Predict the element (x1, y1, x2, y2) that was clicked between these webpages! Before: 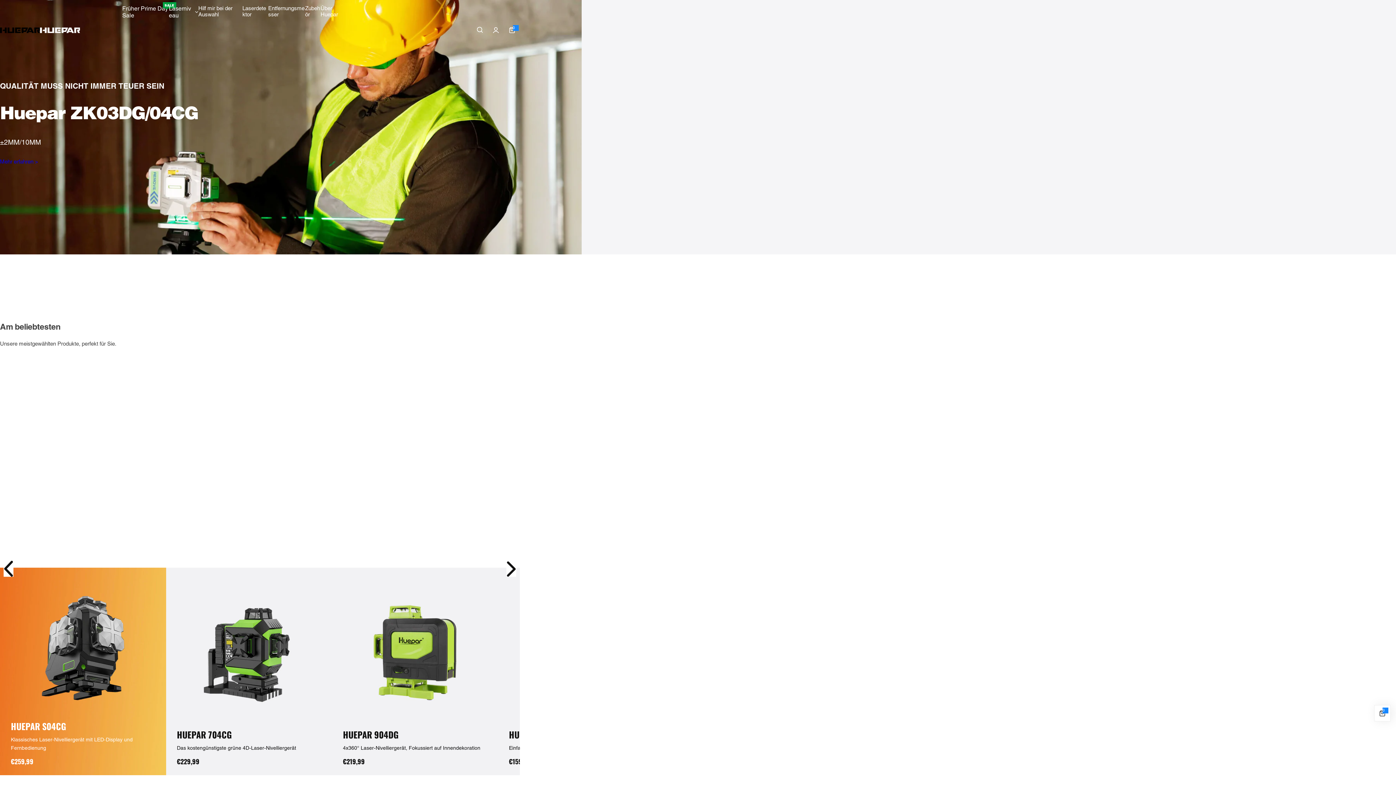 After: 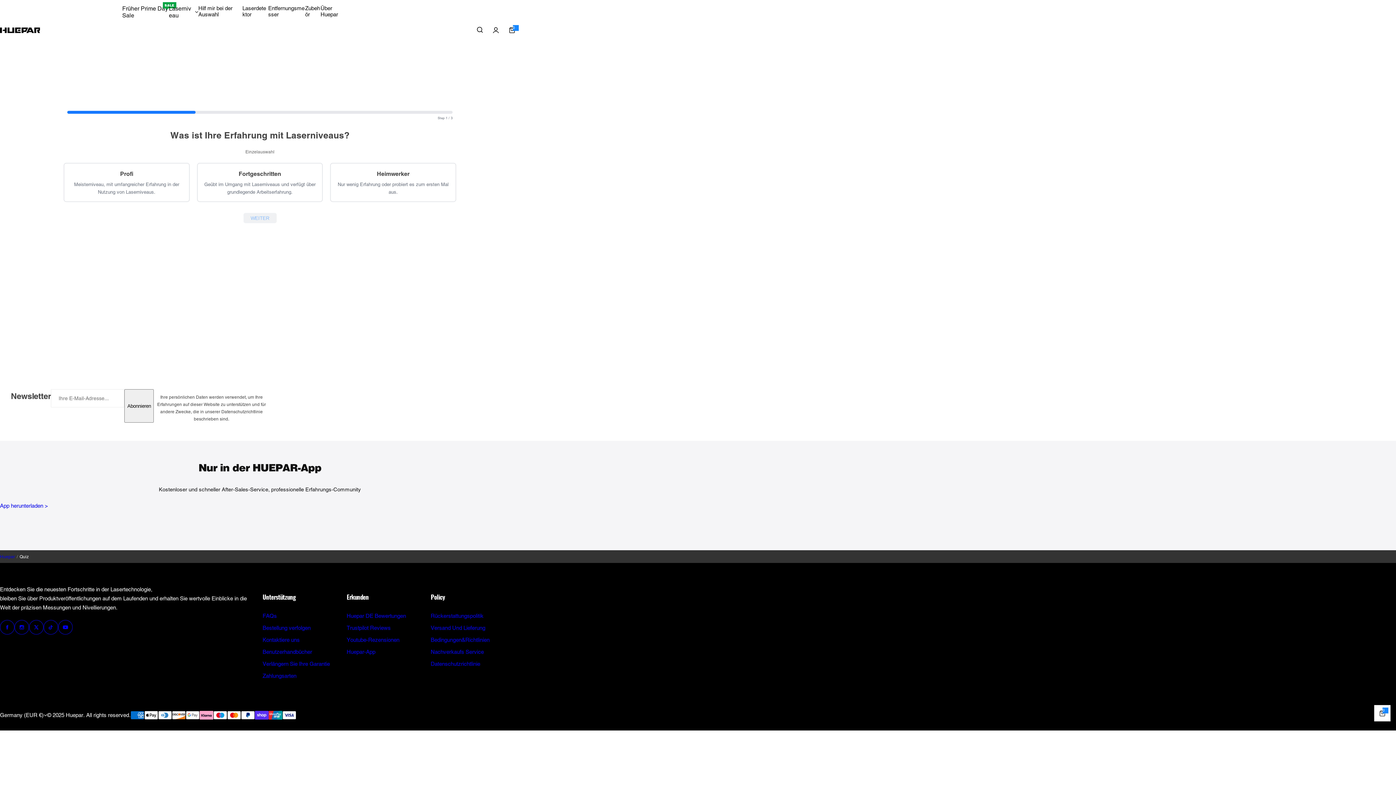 Action: label: Hilf mir bei der Auswahl bbox: (198, 1, 242, 21)